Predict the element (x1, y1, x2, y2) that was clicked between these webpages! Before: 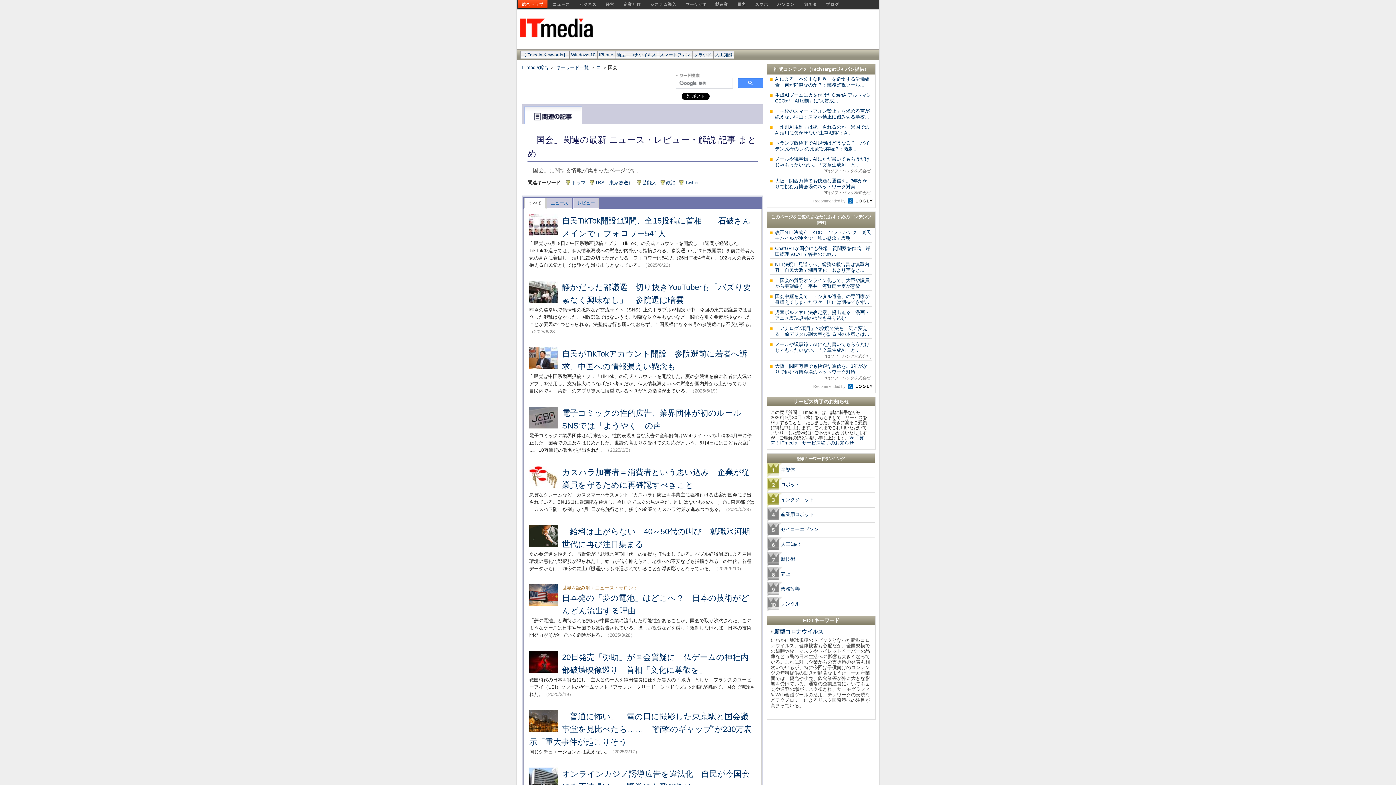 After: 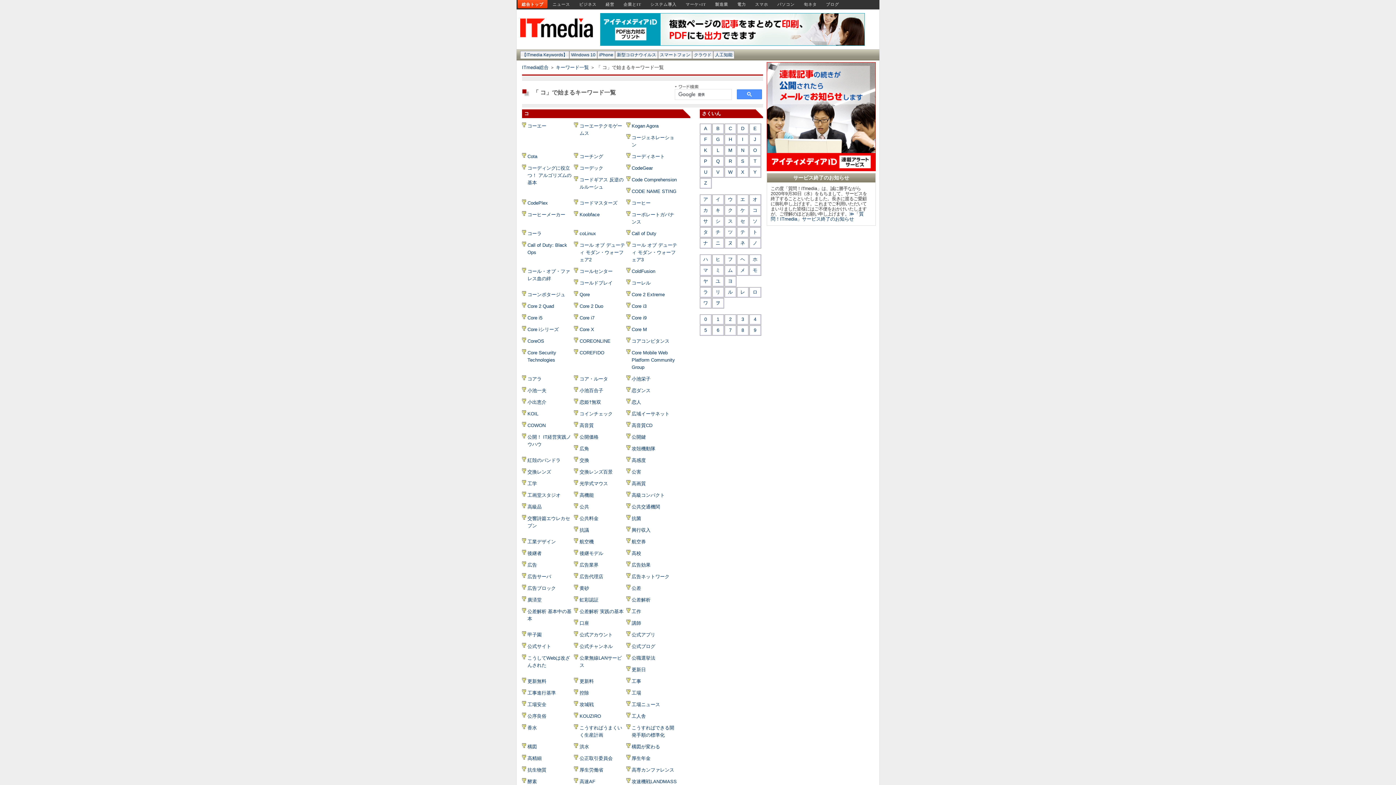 Action: bbox: (596, 64, 601, 70) label: コ